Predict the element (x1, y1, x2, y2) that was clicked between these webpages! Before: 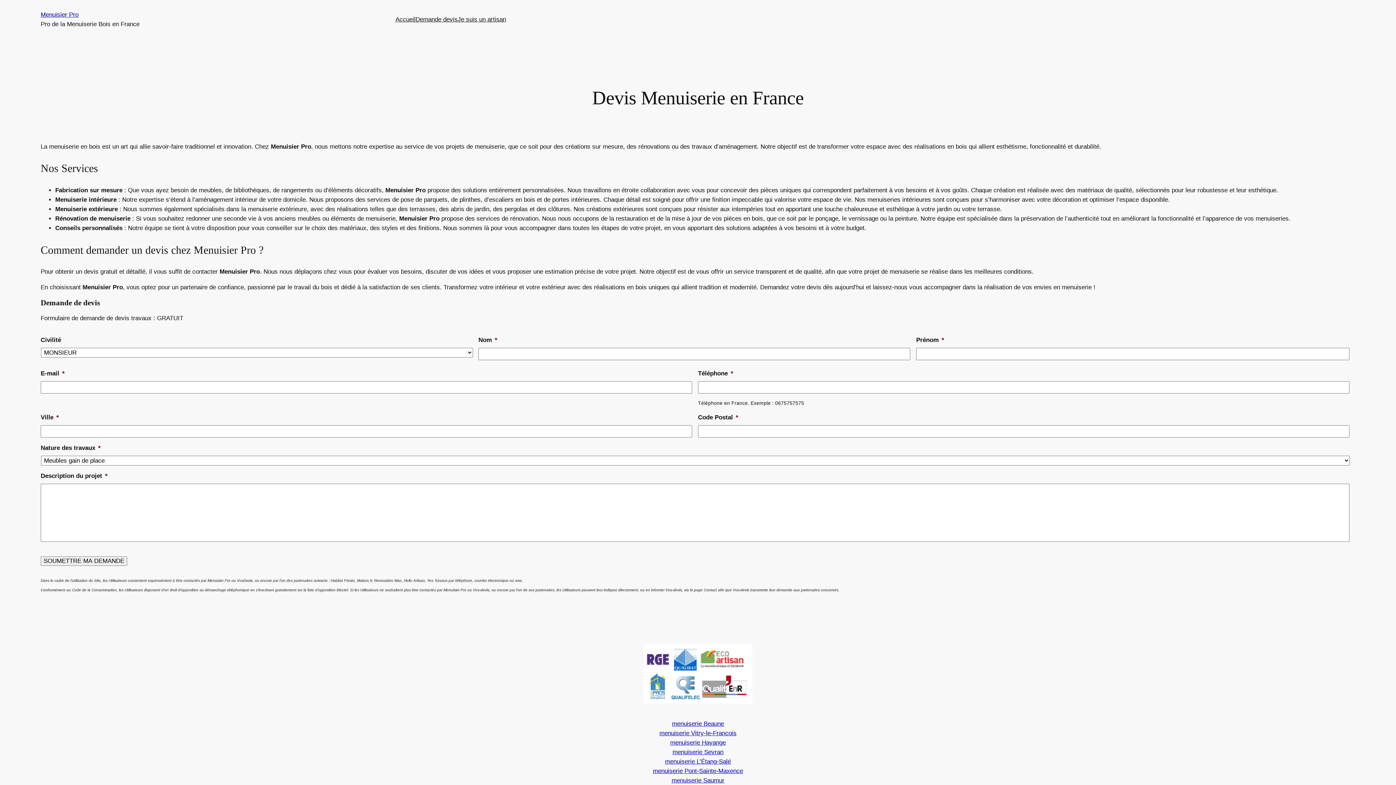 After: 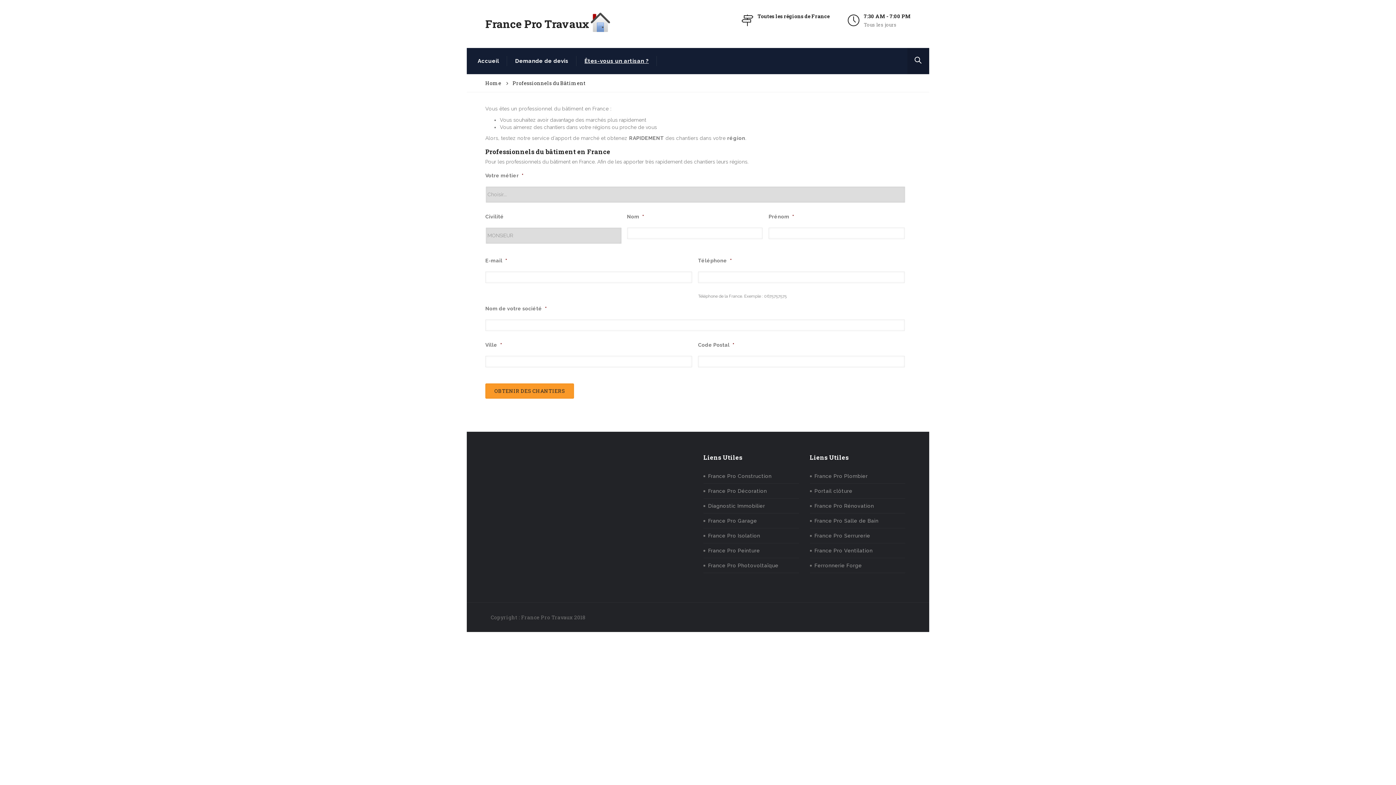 Action: bbox: (457, 14, 506, 24) label: Je suis un artisan